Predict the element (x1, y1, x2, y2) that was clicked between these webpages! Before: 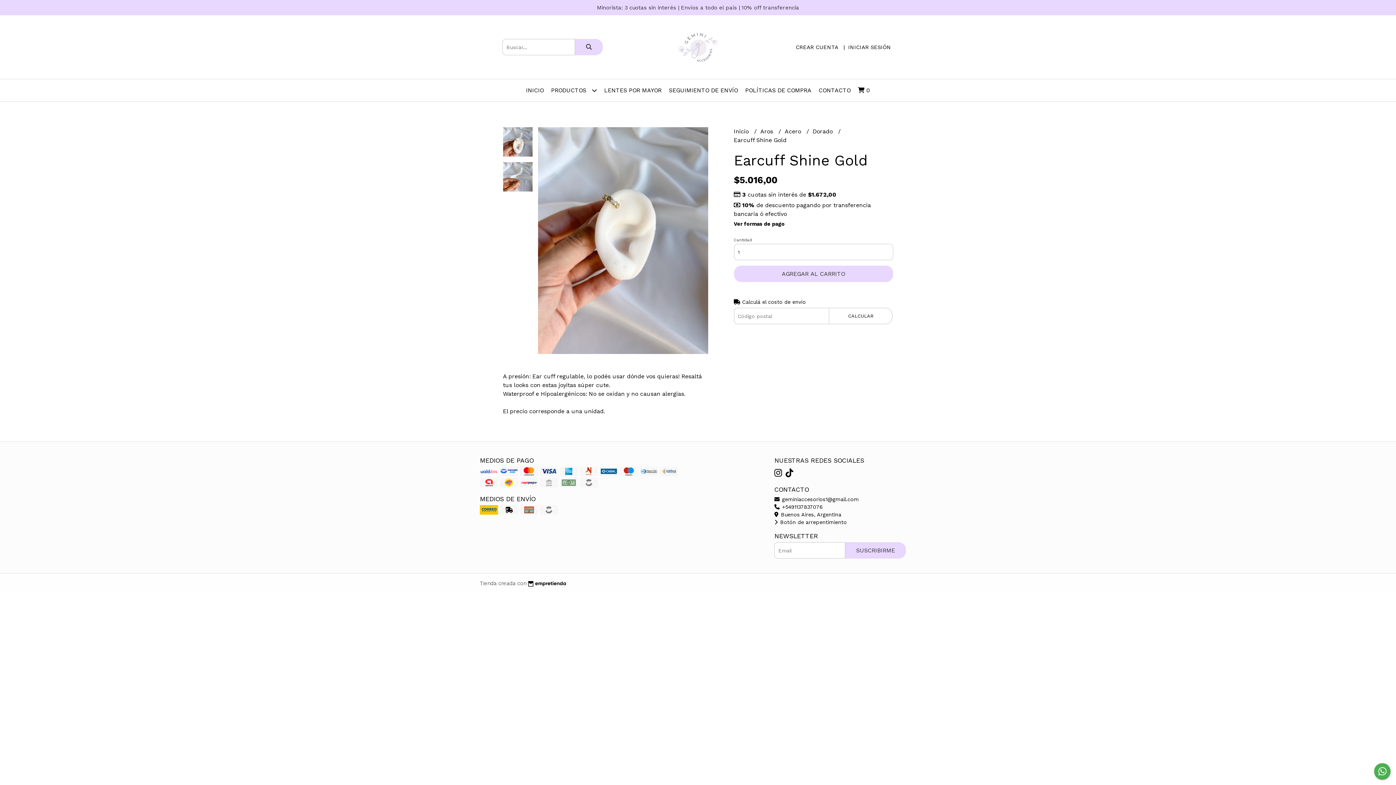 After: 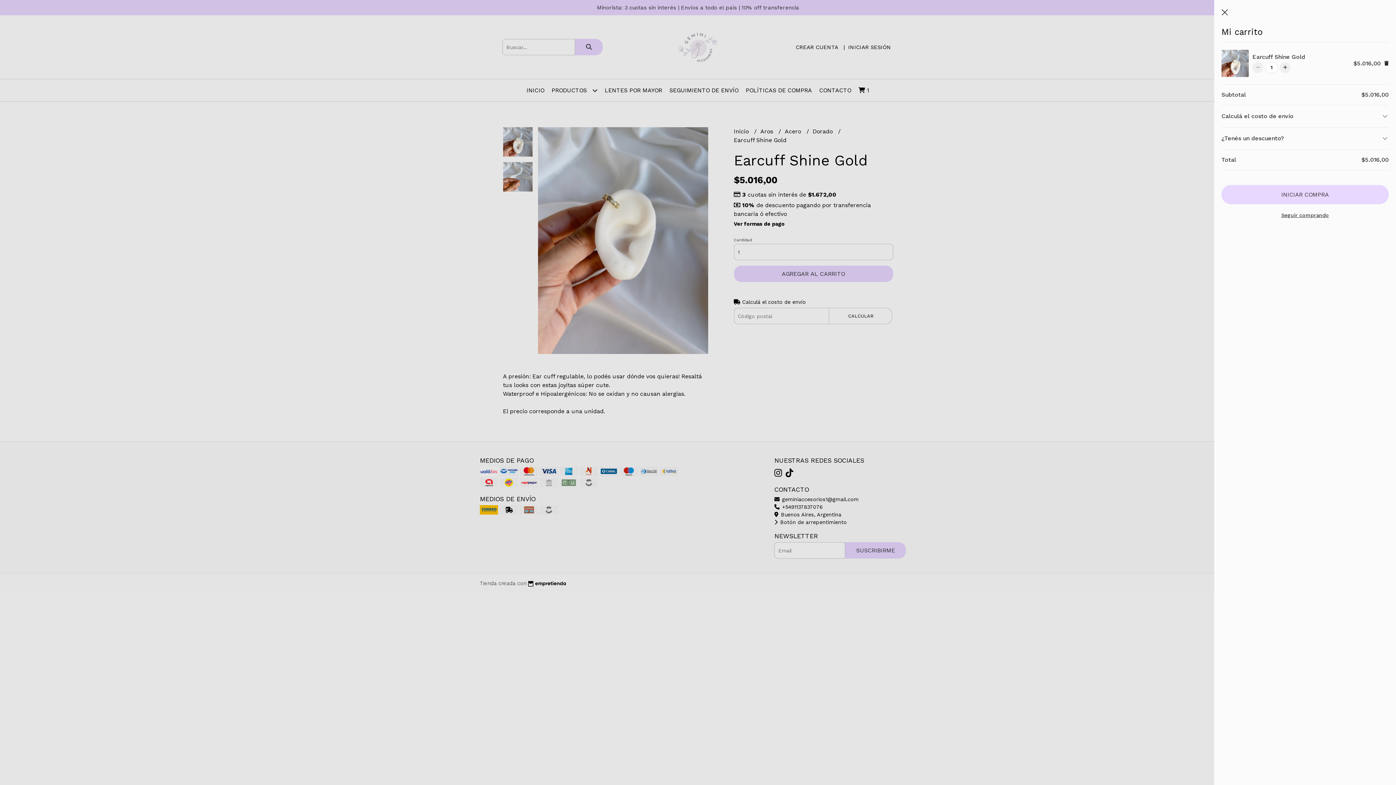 Action: bbox: (734, 265, 893, 282) label: AGREGAR AL CARRITO